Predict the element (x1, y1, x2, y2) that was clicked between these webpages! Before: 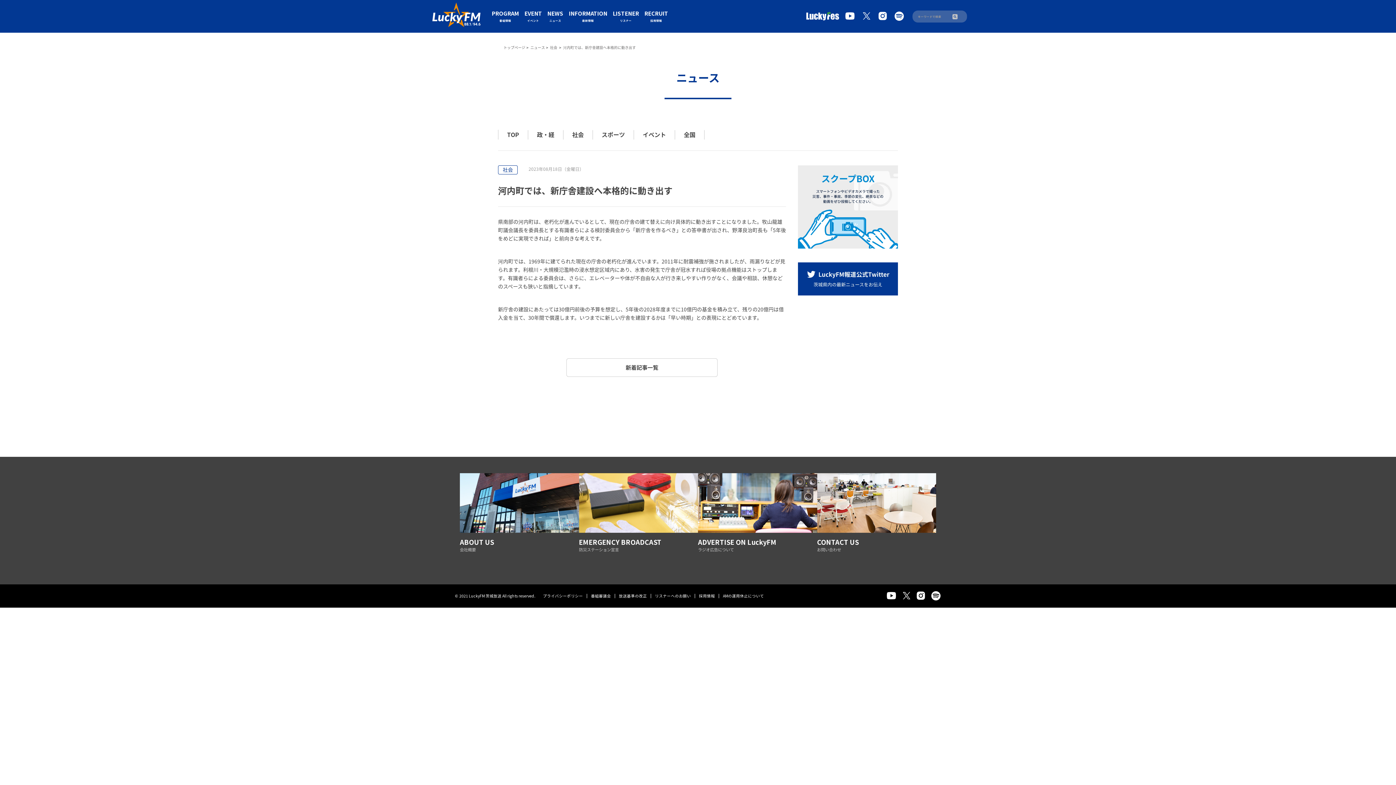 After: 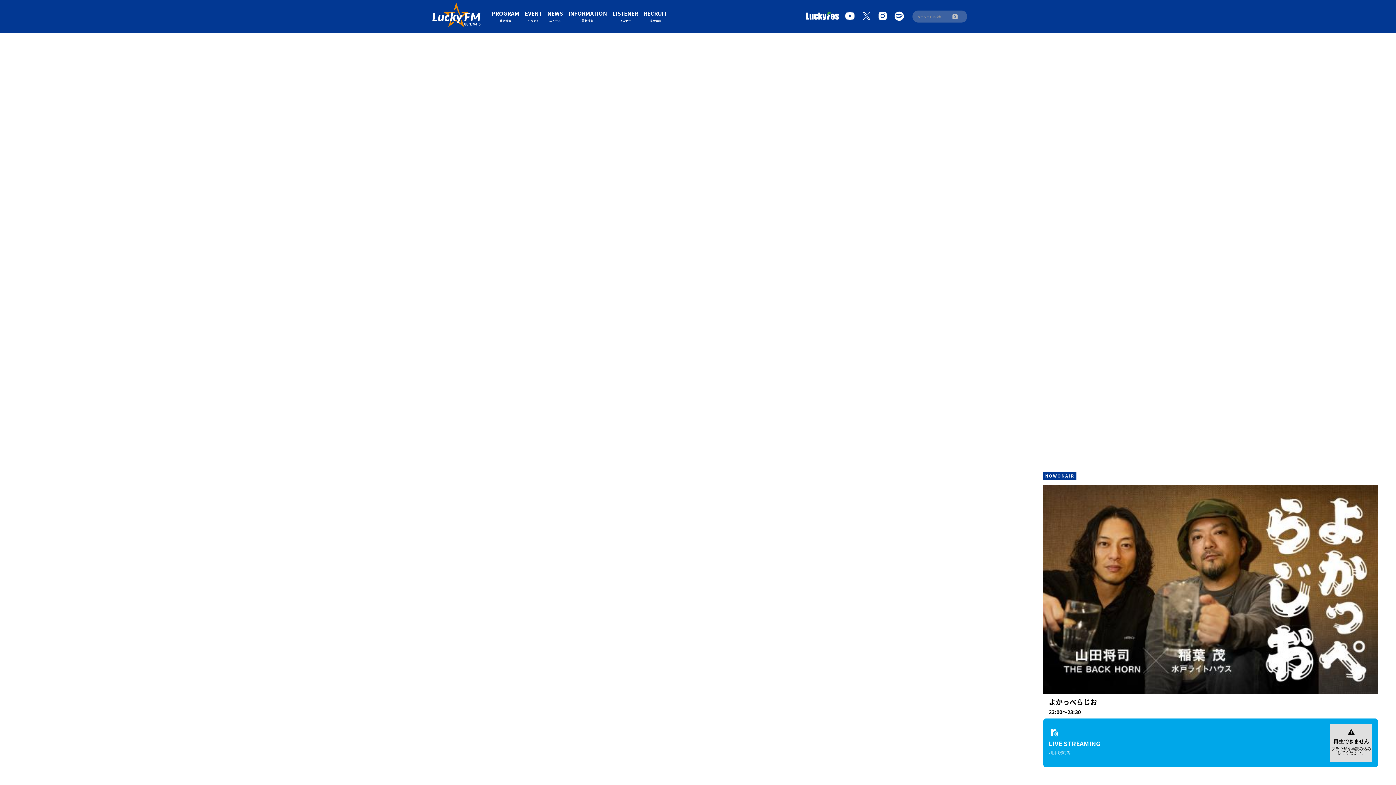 Action: bbox: (503, 44, 525, 50) label: トップページ